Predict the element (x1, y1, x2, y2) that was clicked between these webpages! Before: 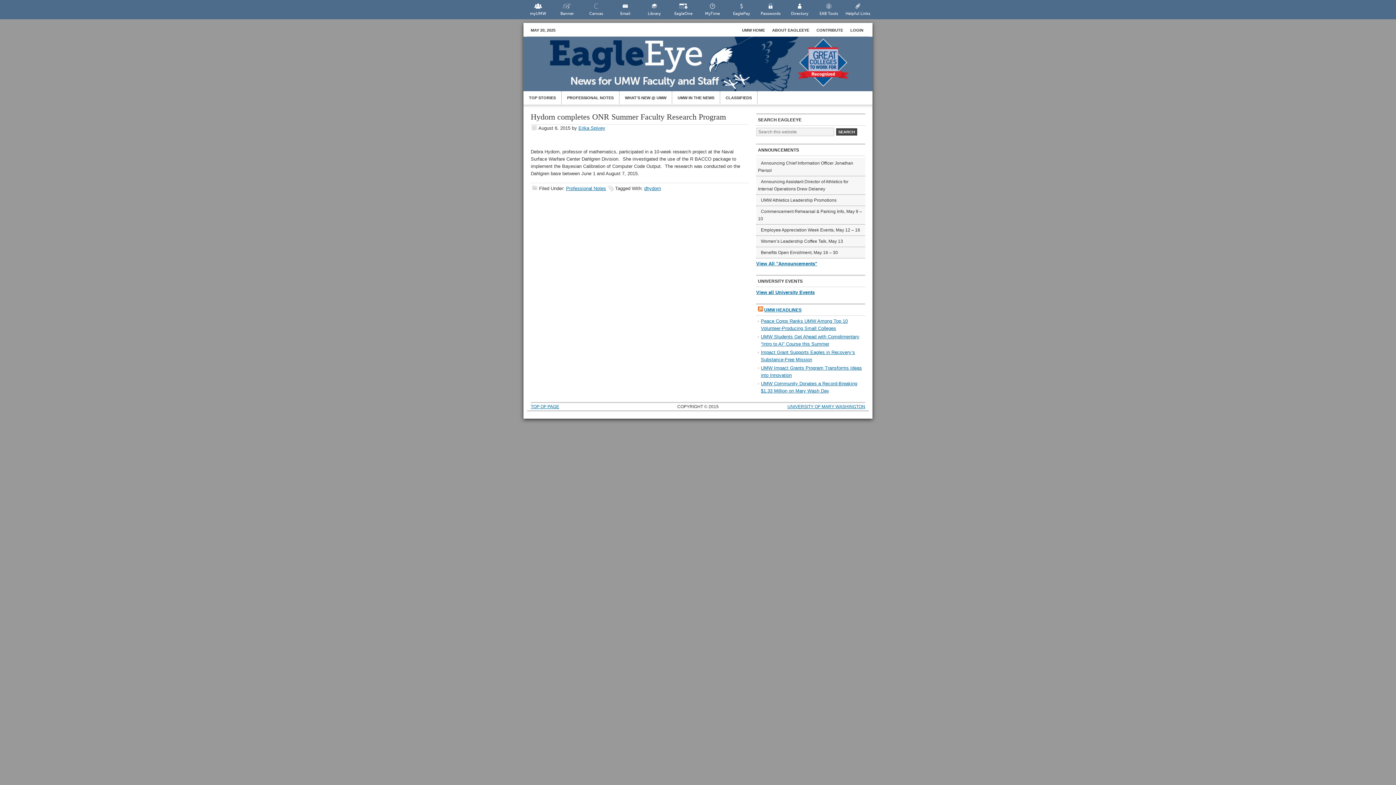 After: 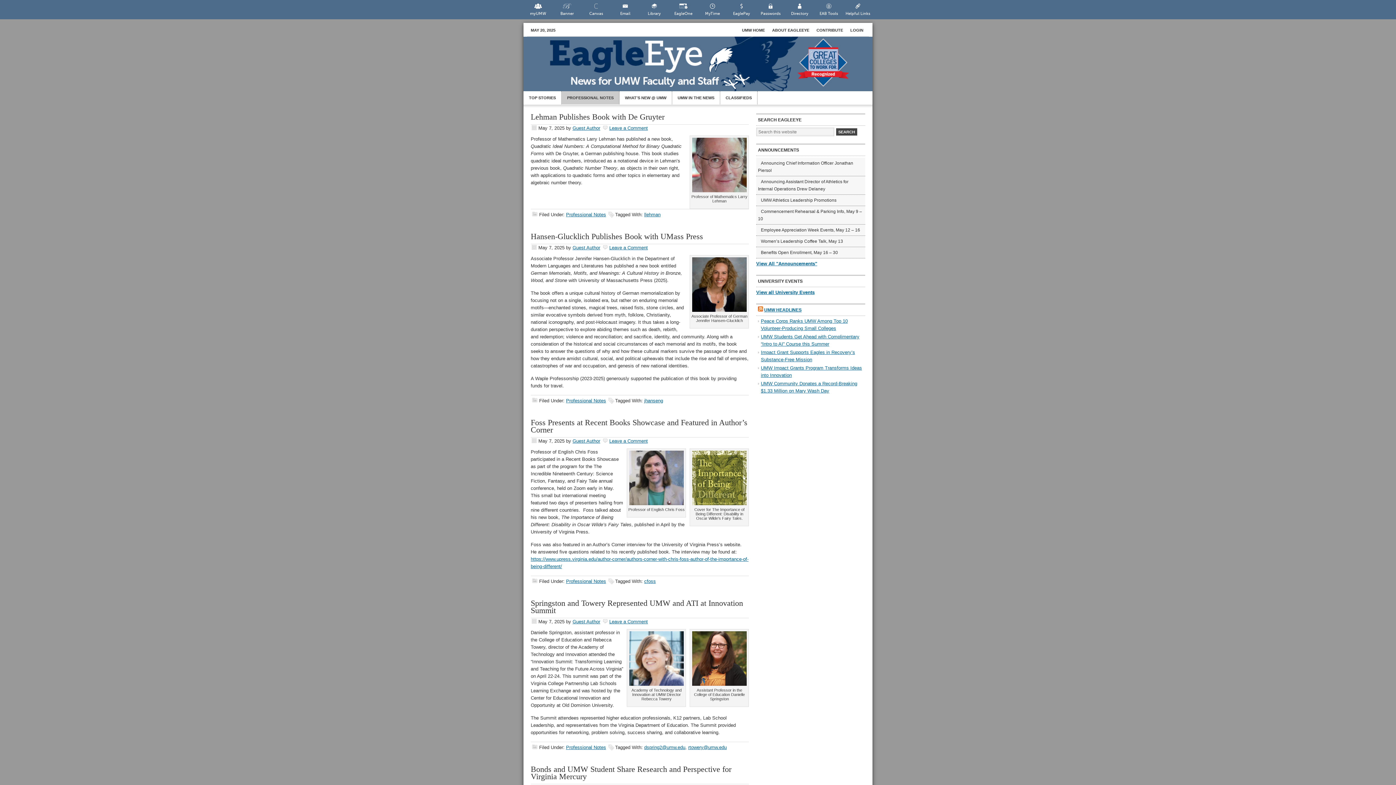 Action: label: Professional Notes bbox: (566, 185, 606, 191)